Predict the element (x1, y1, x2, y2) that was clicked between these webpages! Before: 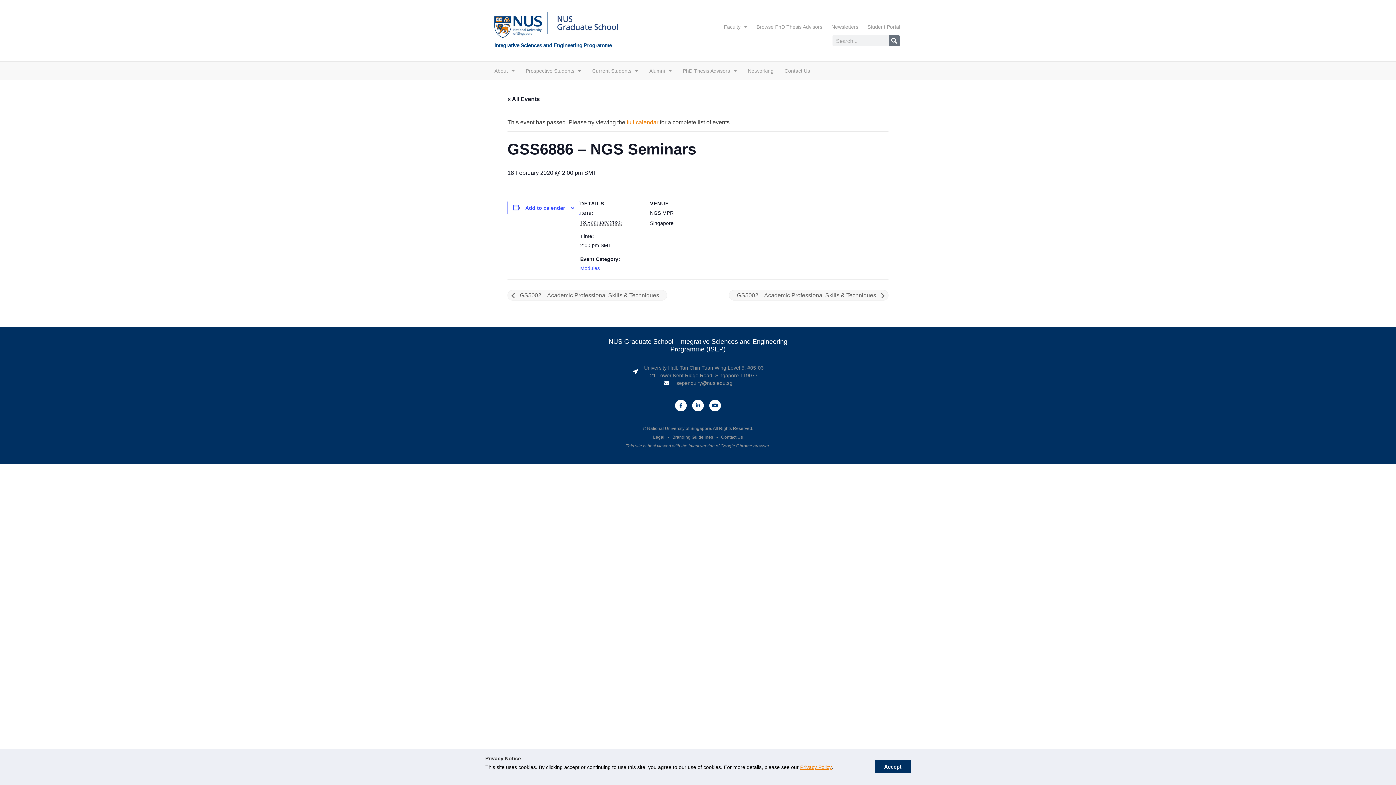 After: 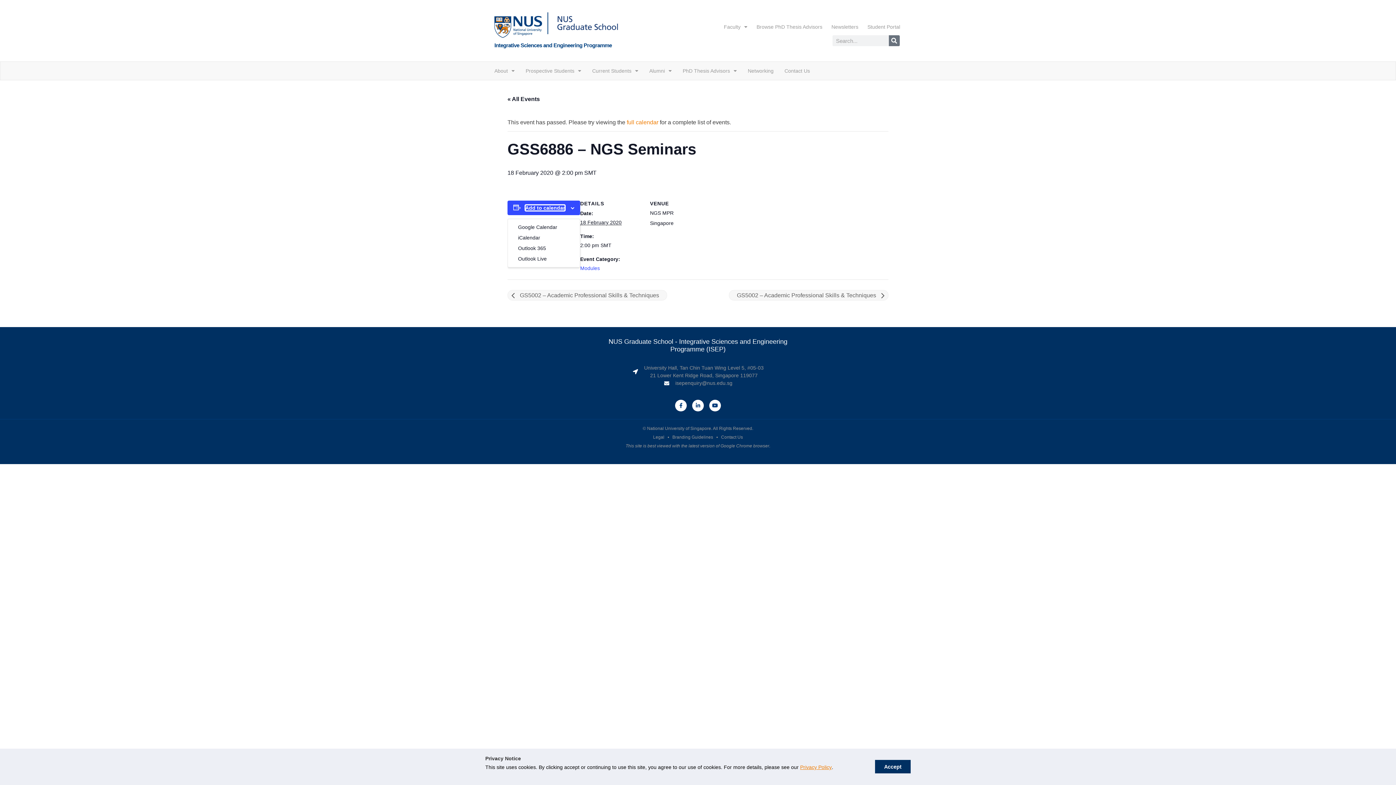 Action: label: Add to calendar bbox: (525, 204, 565, 210)